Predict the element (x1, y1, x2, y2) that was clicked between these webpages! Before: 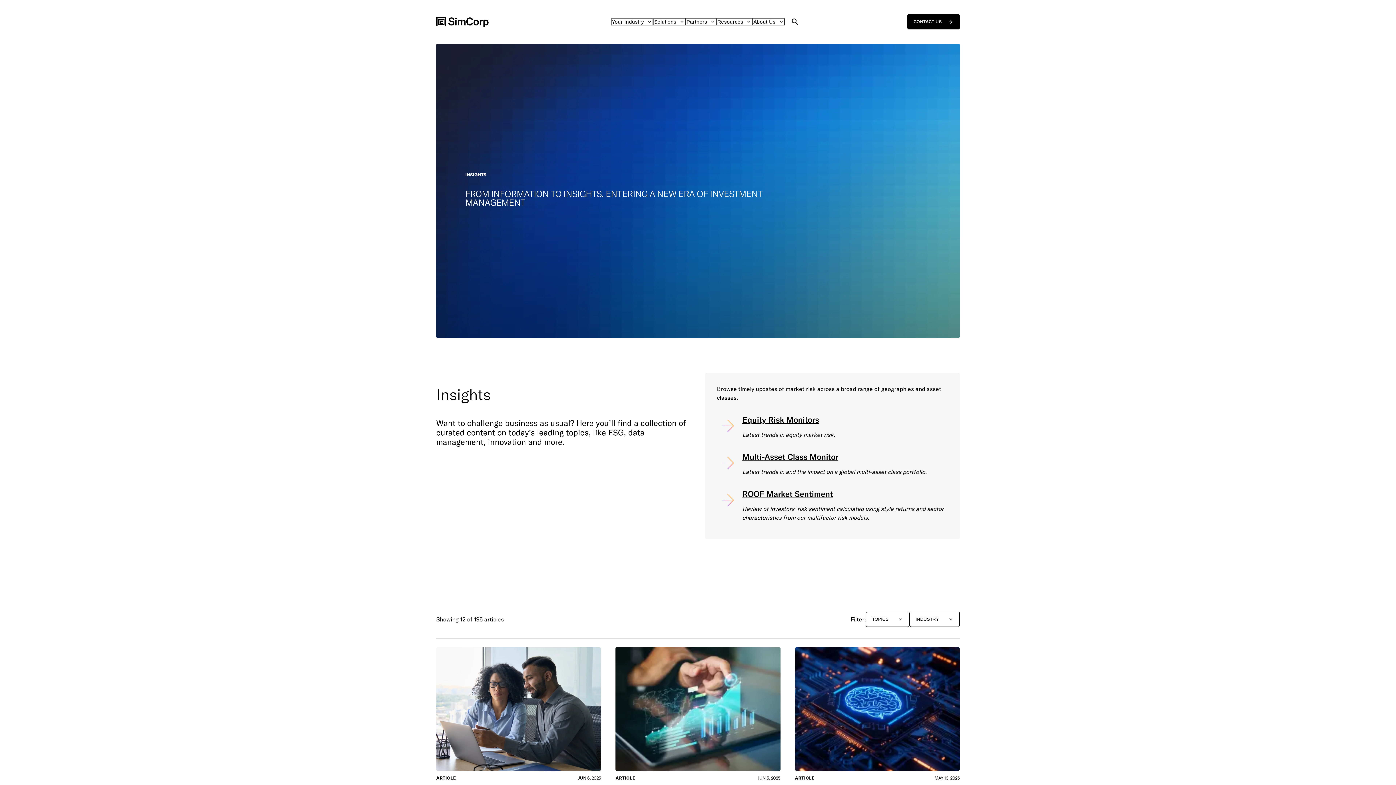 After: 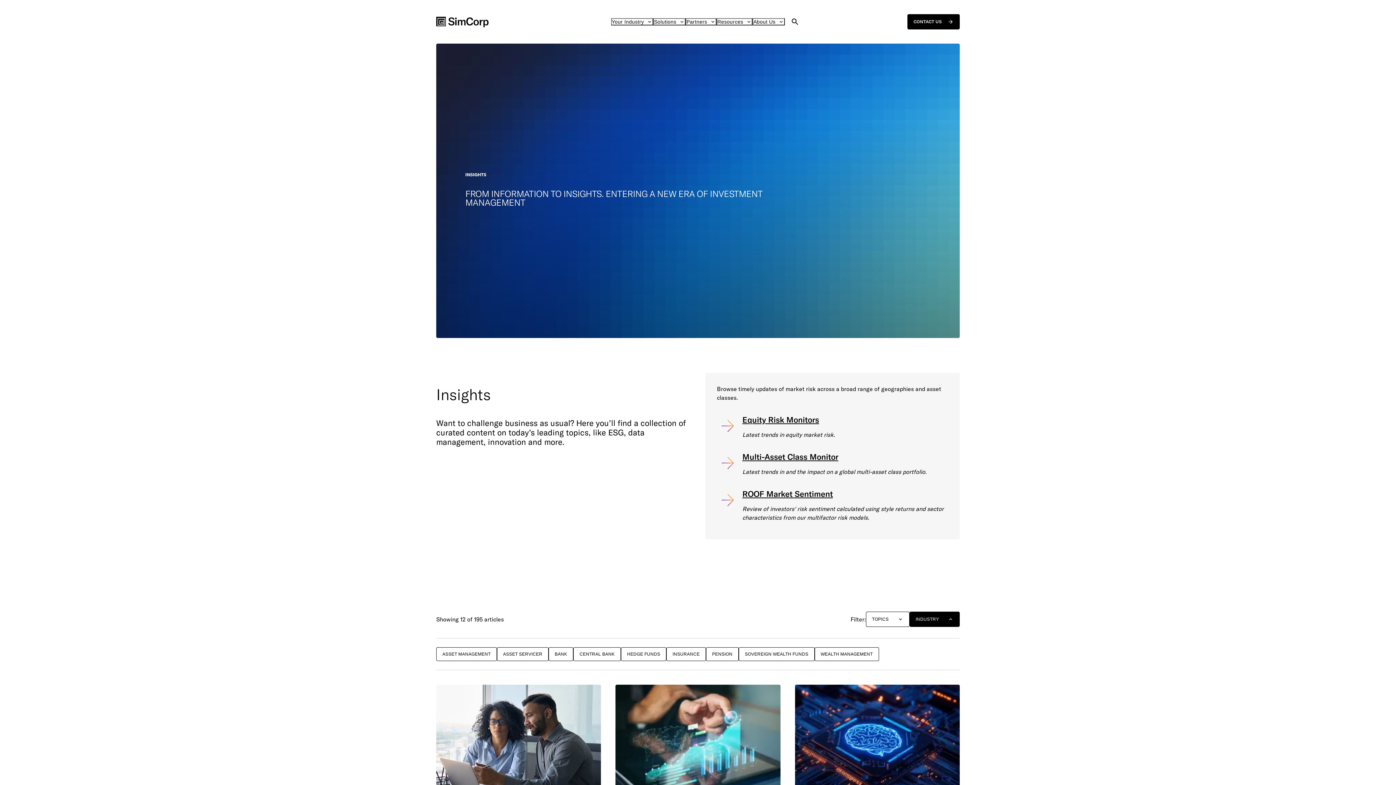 Action: bbox: (909, 612, 960, 627) label: INDUSTRY